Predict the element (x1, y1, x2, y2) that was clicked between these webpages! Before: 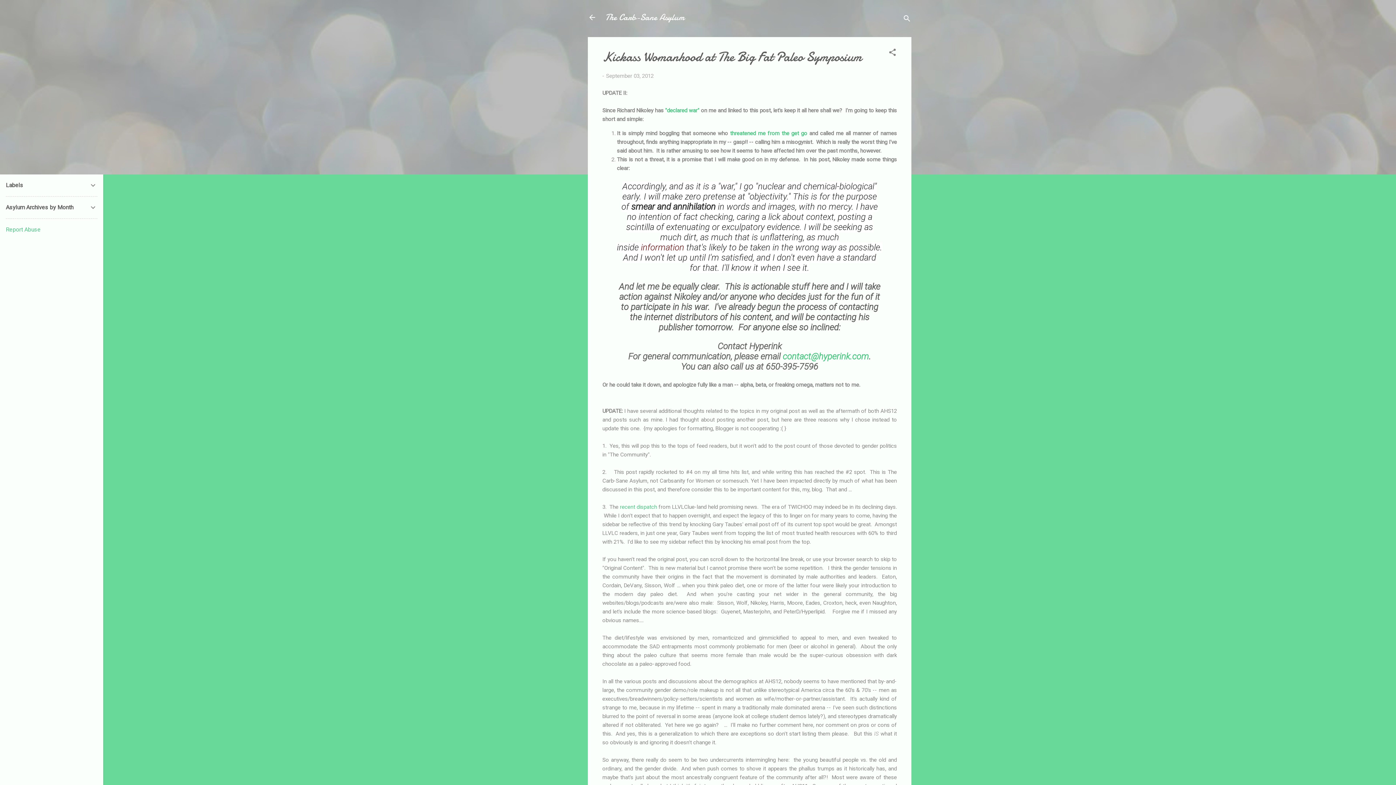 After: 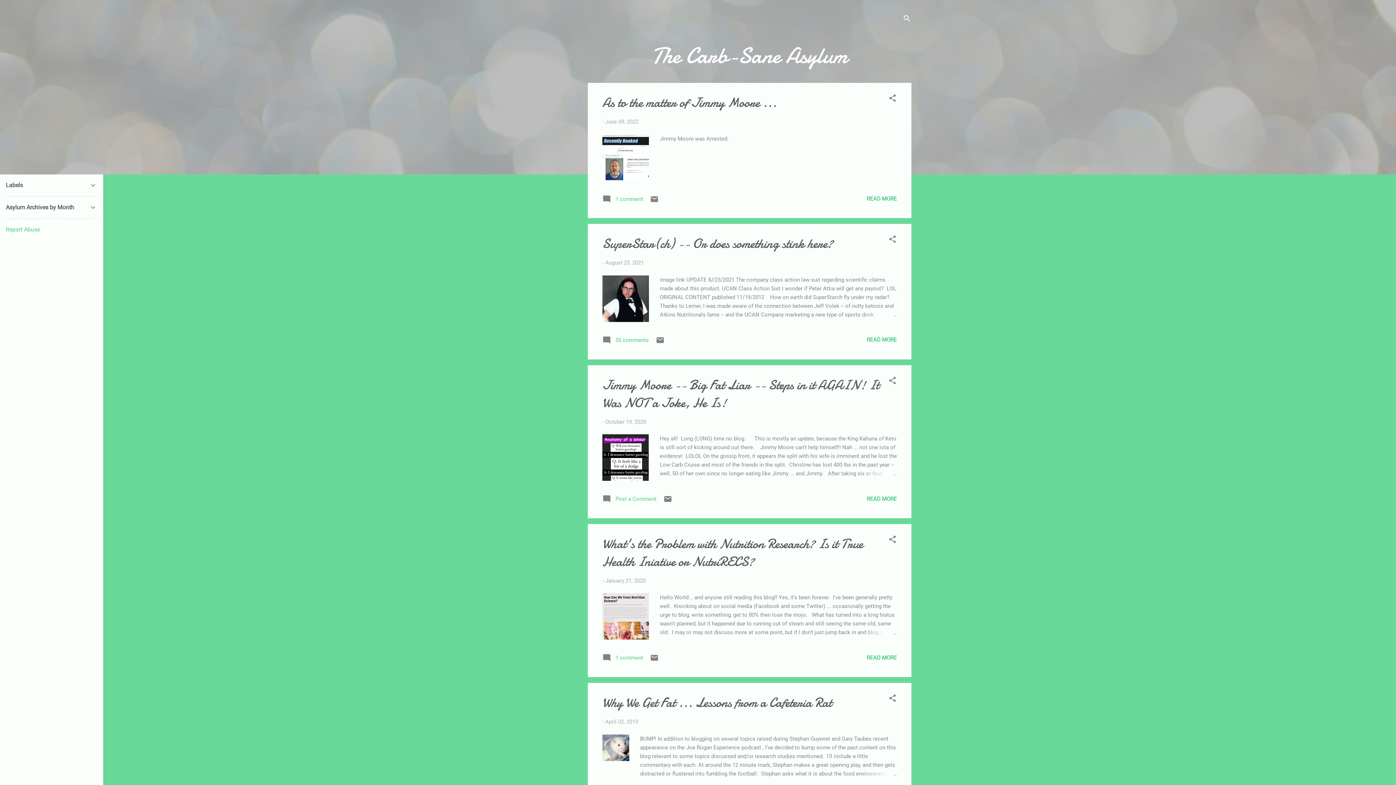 Action: label: The Carb-Sane Asylum bbox: (605, 11, 684, 23)